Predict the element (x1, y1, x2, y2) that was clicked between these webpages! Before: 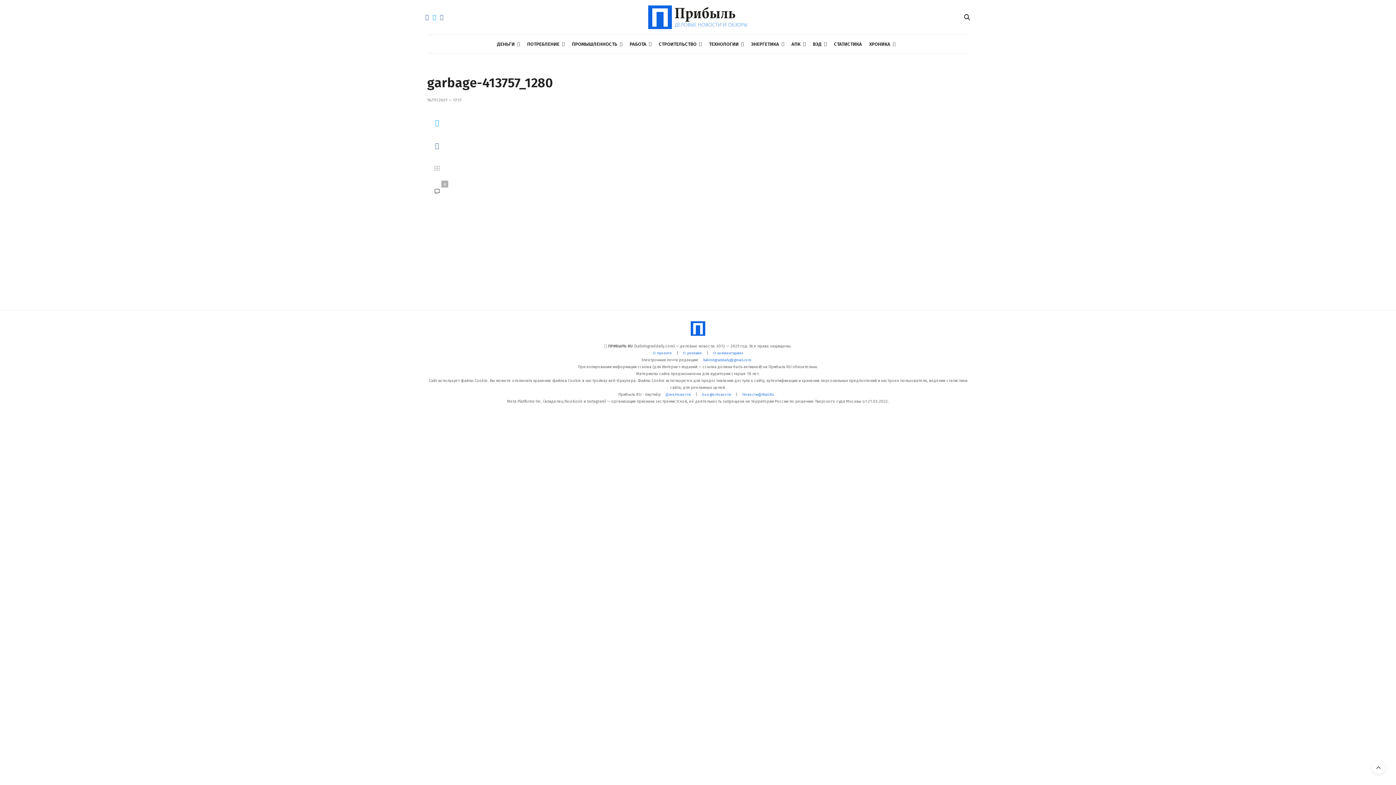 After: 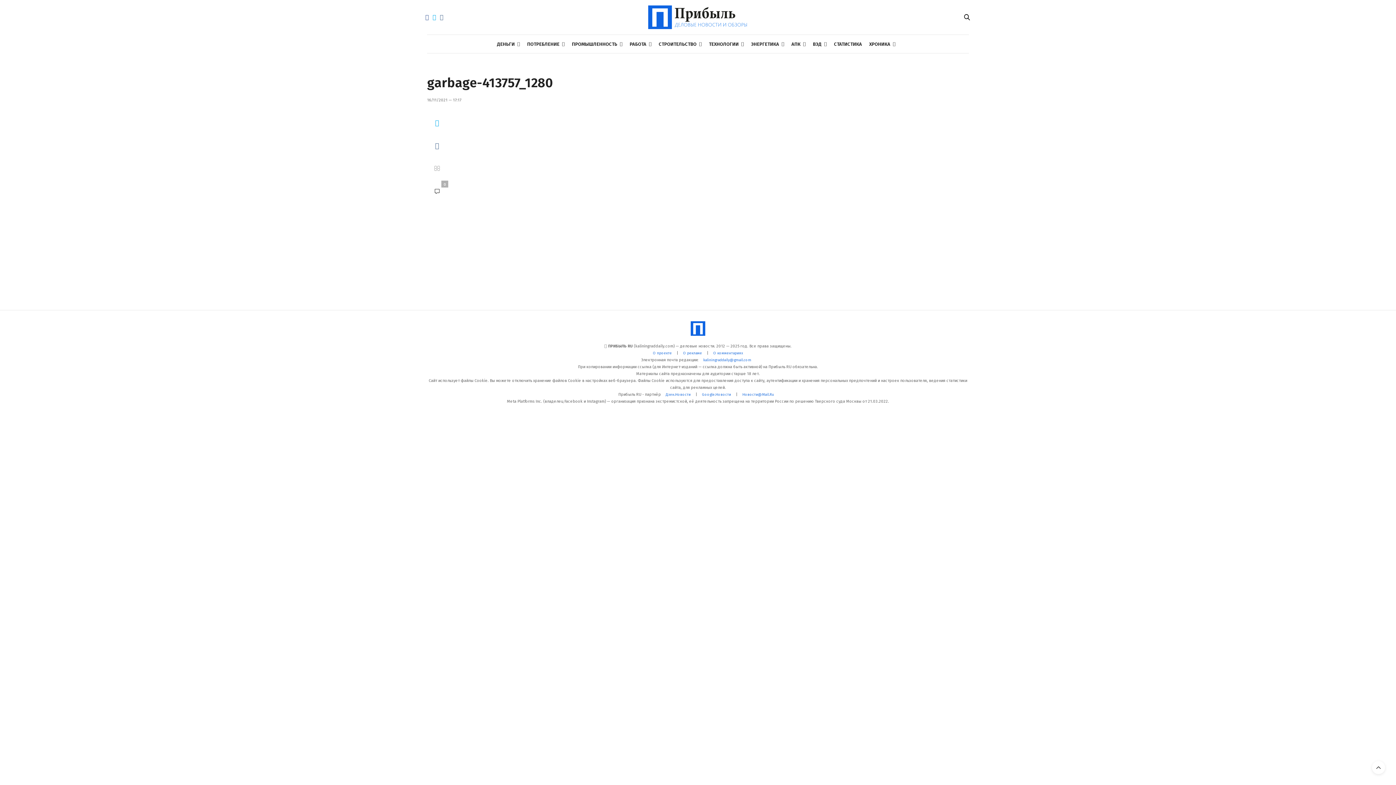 Action: label: kaliningraddaily@gmail.com bbox: (703, 357, 751, 363)